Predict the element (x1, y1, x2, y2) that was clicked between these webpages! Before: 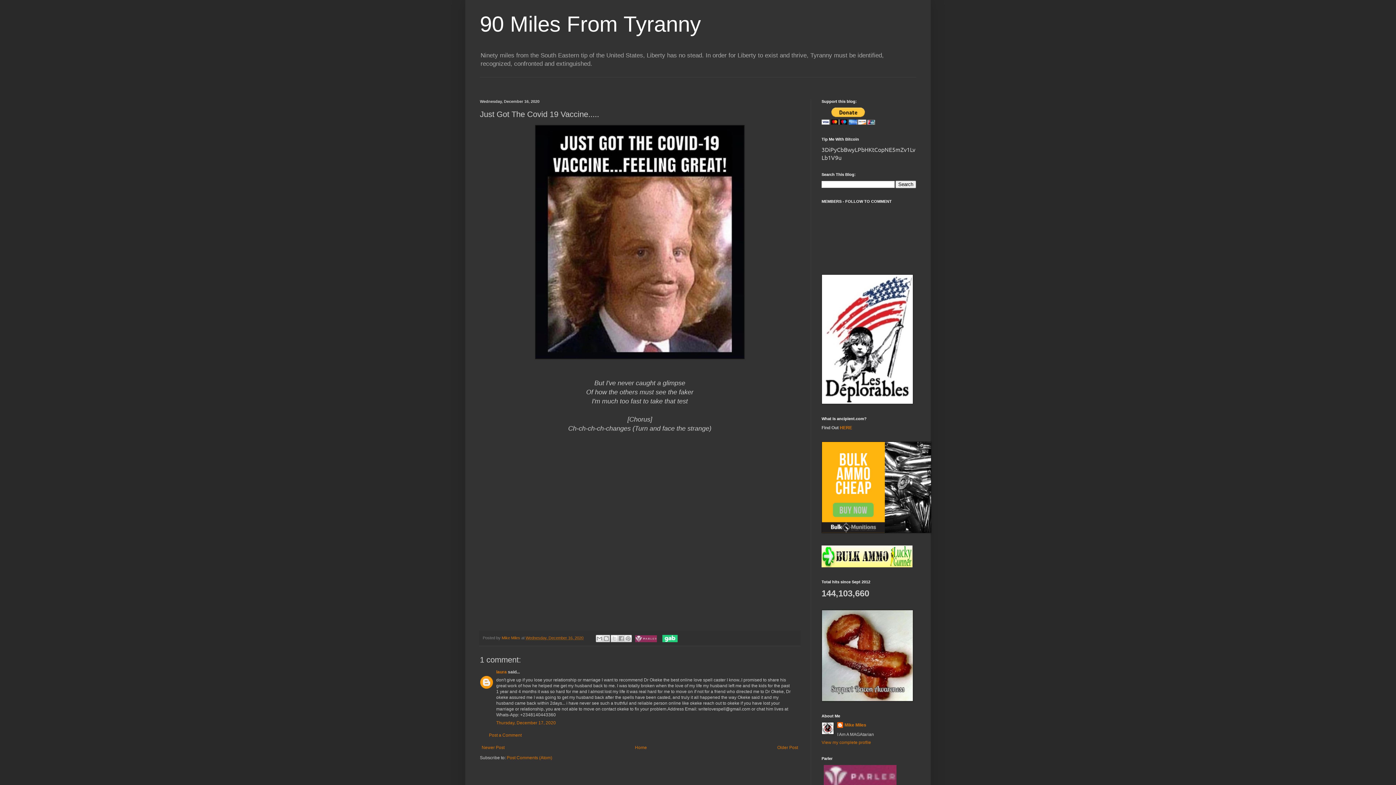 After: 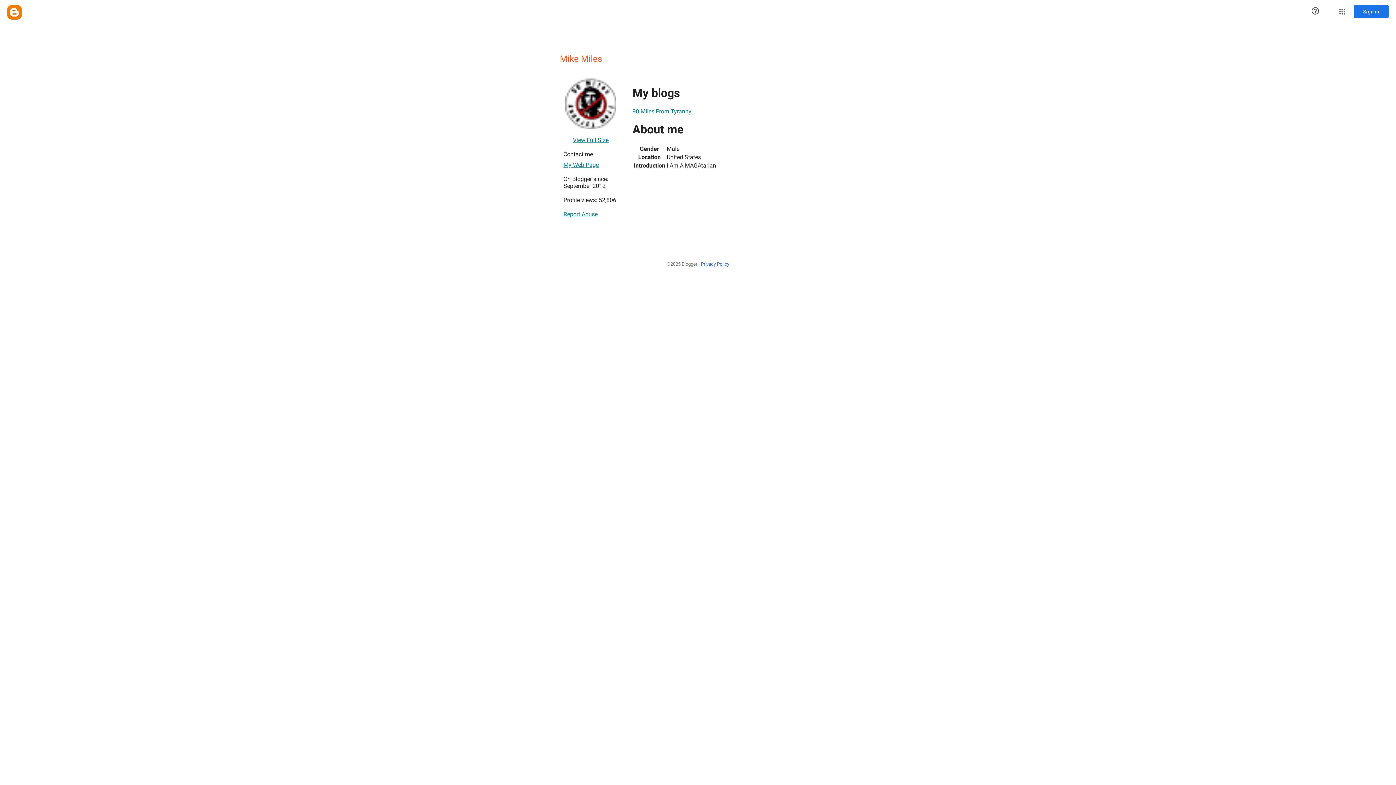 Action: bbox: (821, 740, 871, 745) label: View my complete profile